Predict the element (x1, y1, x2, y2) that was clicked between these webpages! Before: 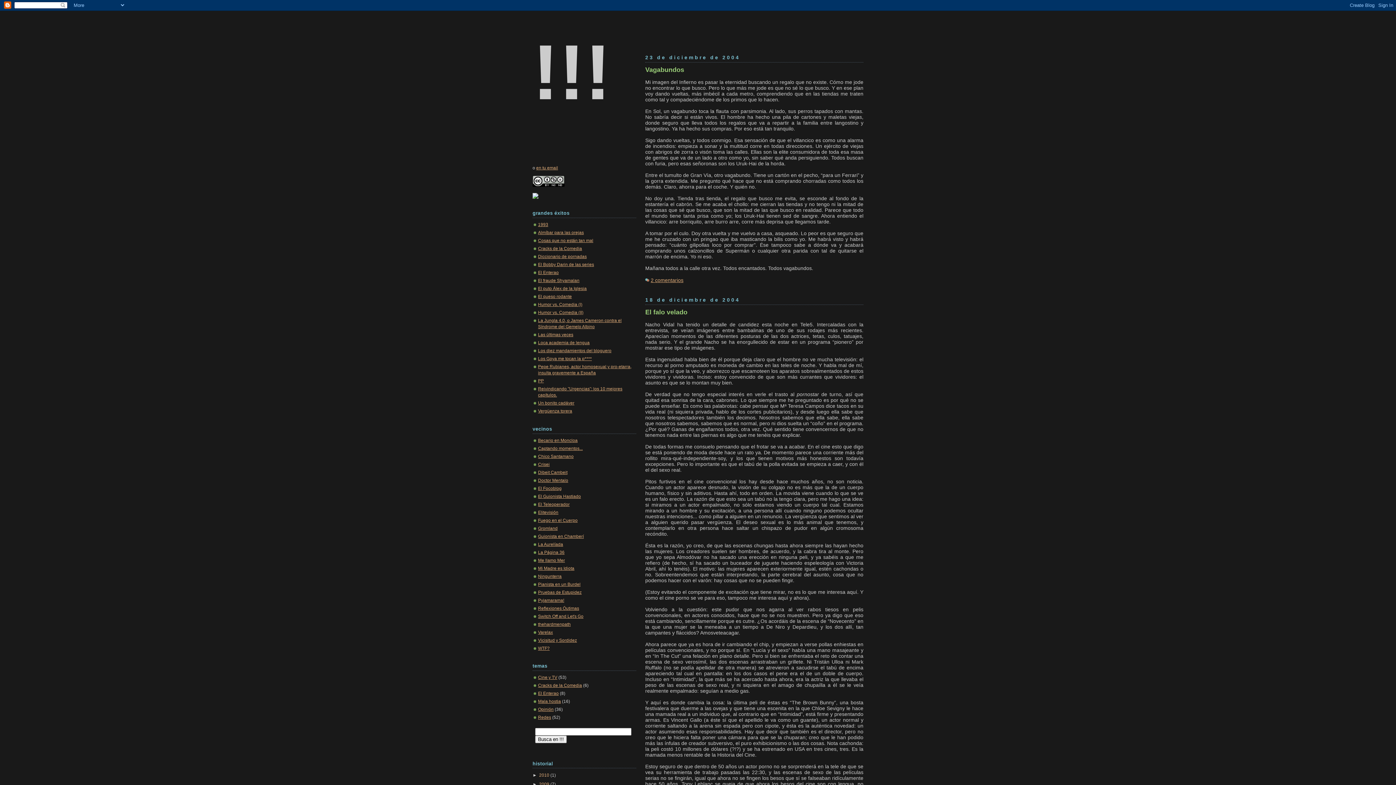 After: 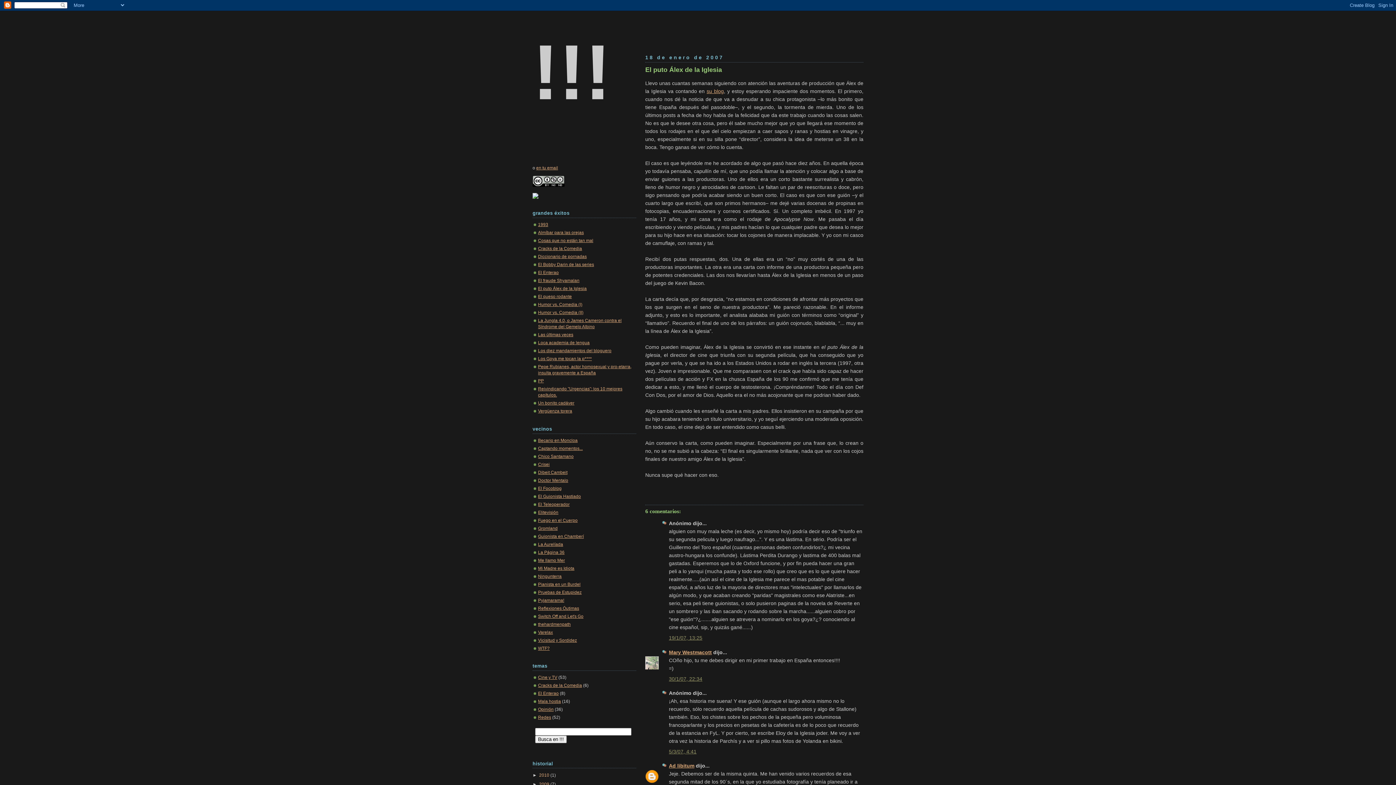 Action: label: El puto Álex de la Iglesia bbox: (538, 286, 586, 291)